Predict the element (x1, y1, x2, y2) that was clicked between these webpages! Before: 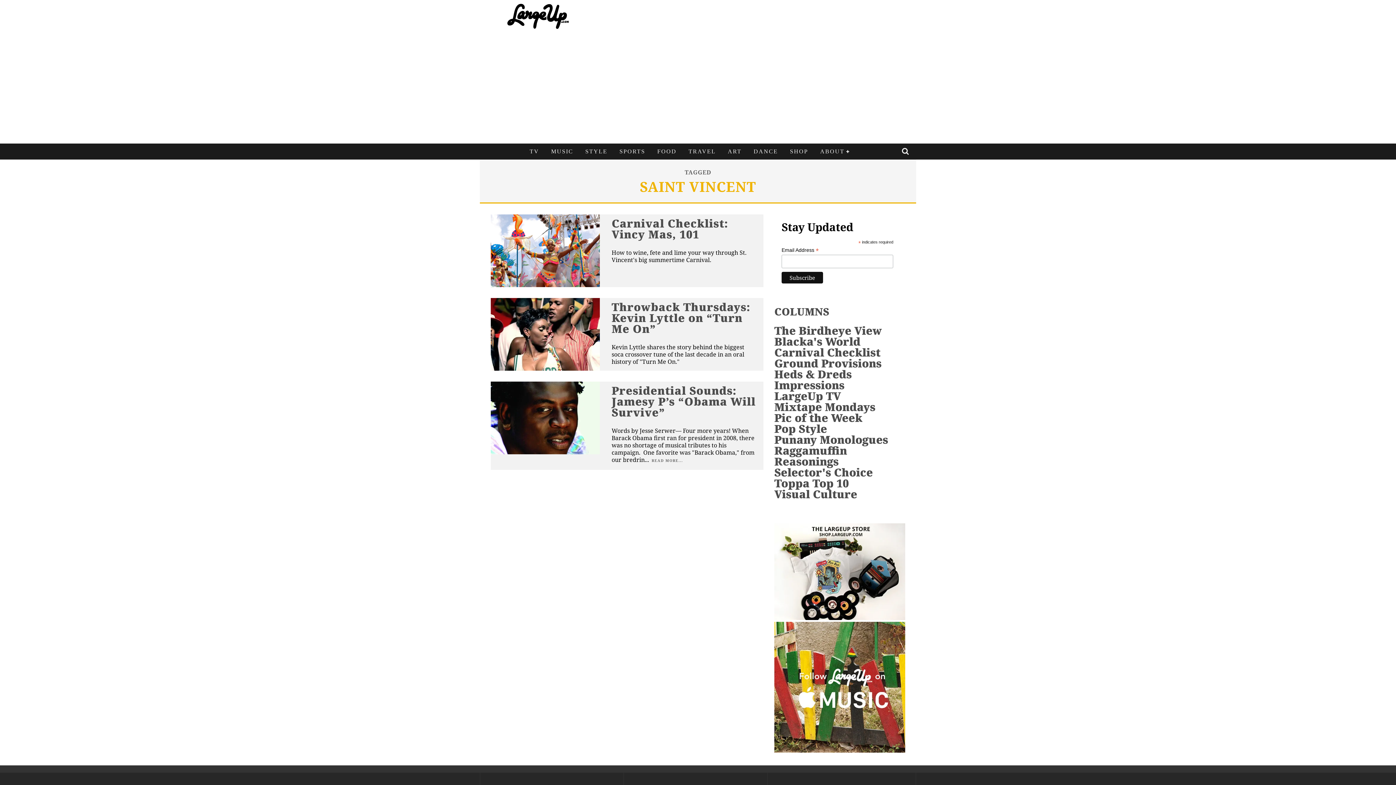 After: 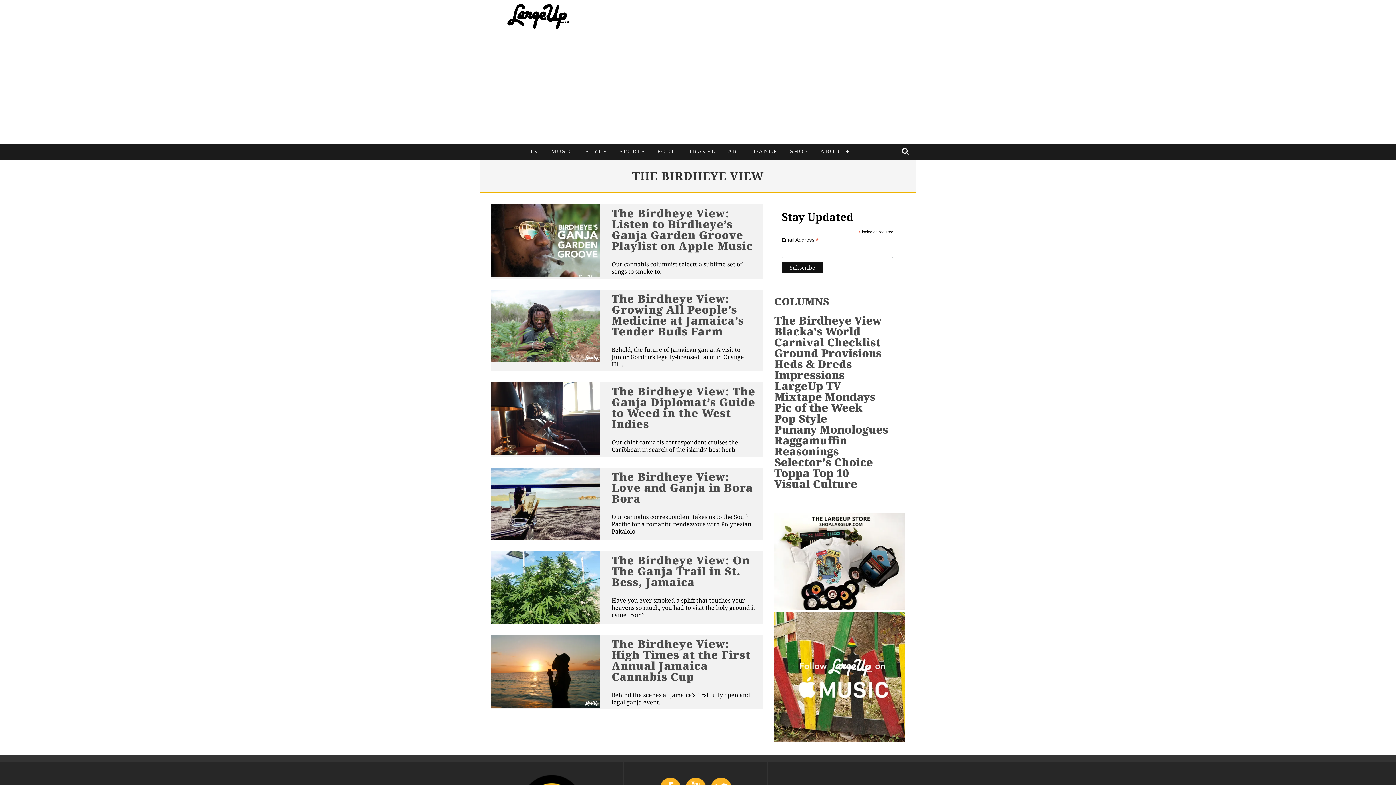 Action: label: The Birdheye View bbox: (774, 323, 882, 338)